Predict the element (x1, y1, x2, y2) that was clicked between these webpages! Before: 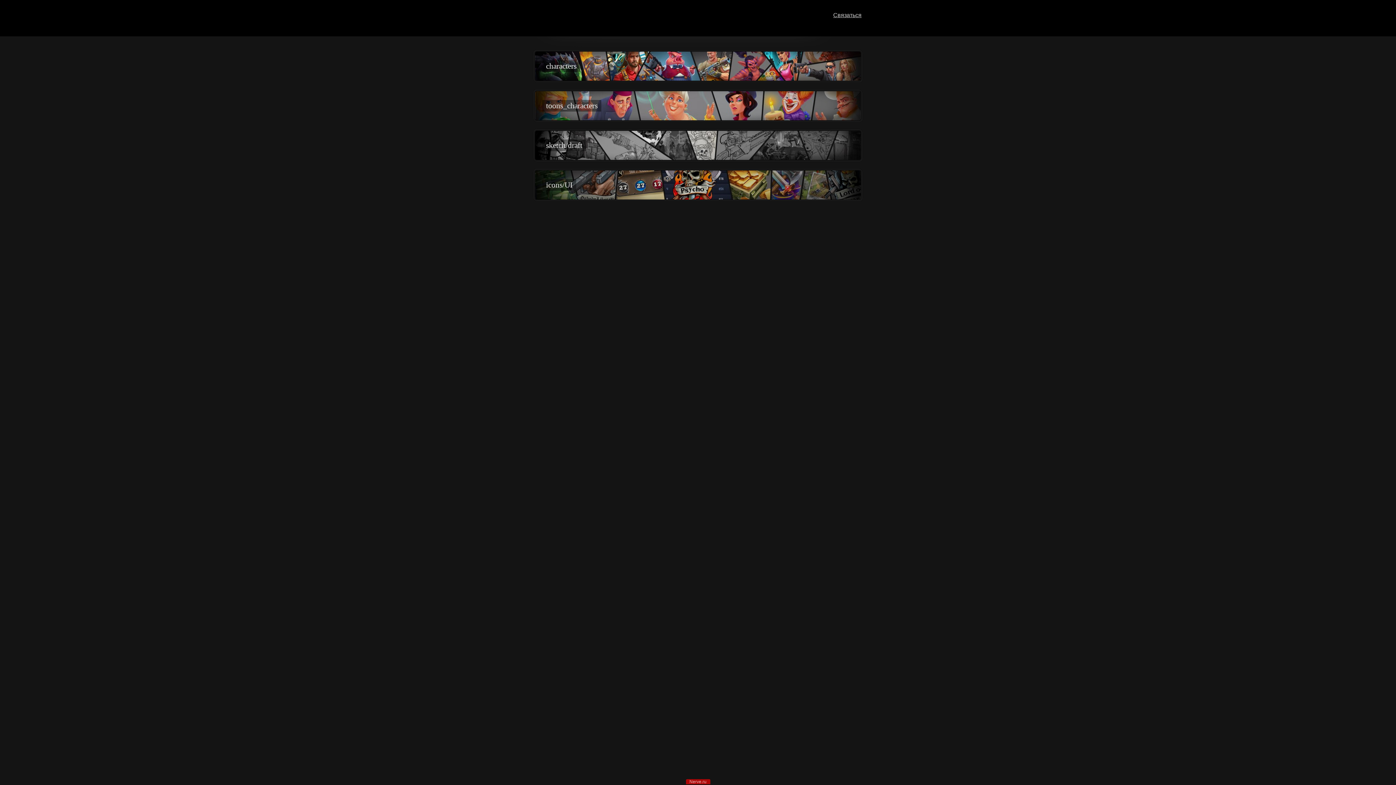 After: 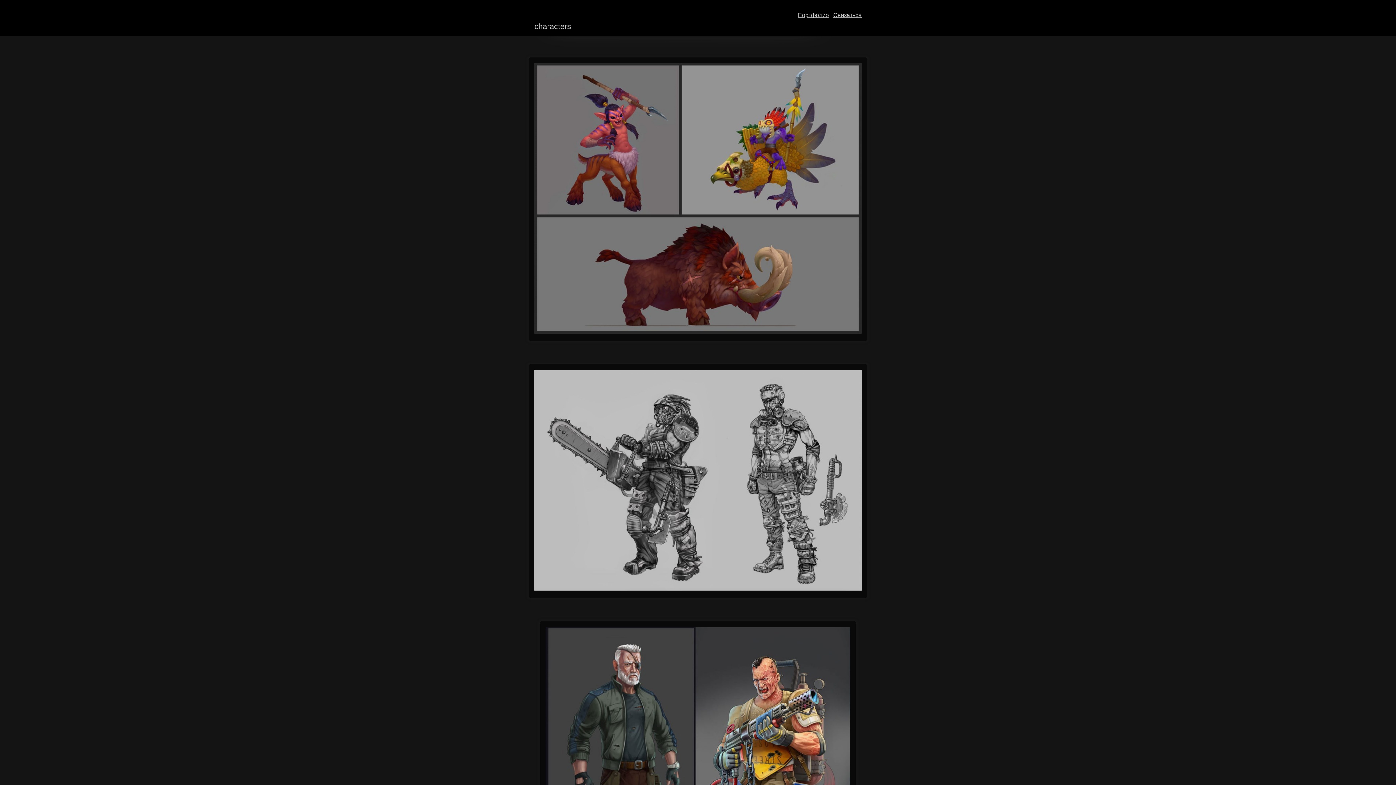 Action: bbox: (534, 50, 861, 81) label: characters